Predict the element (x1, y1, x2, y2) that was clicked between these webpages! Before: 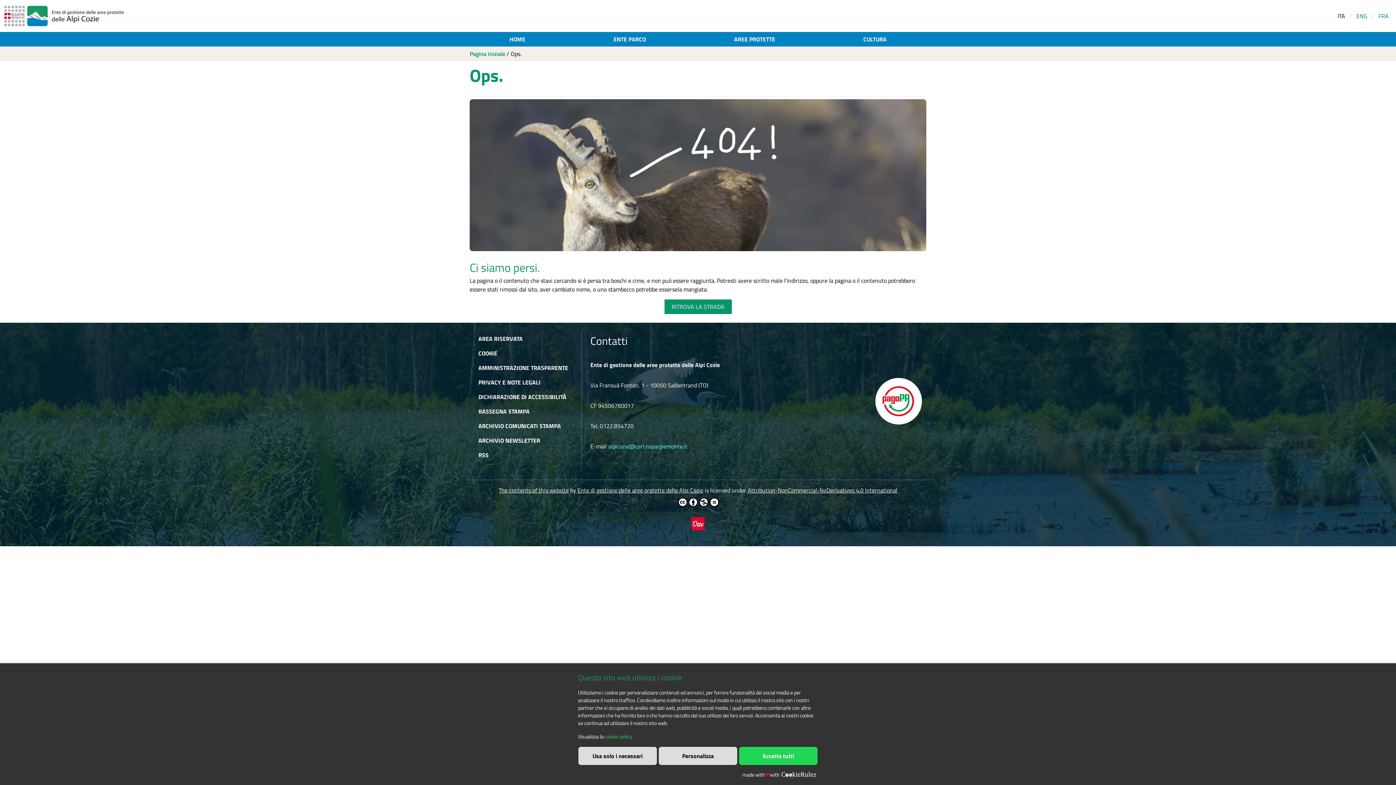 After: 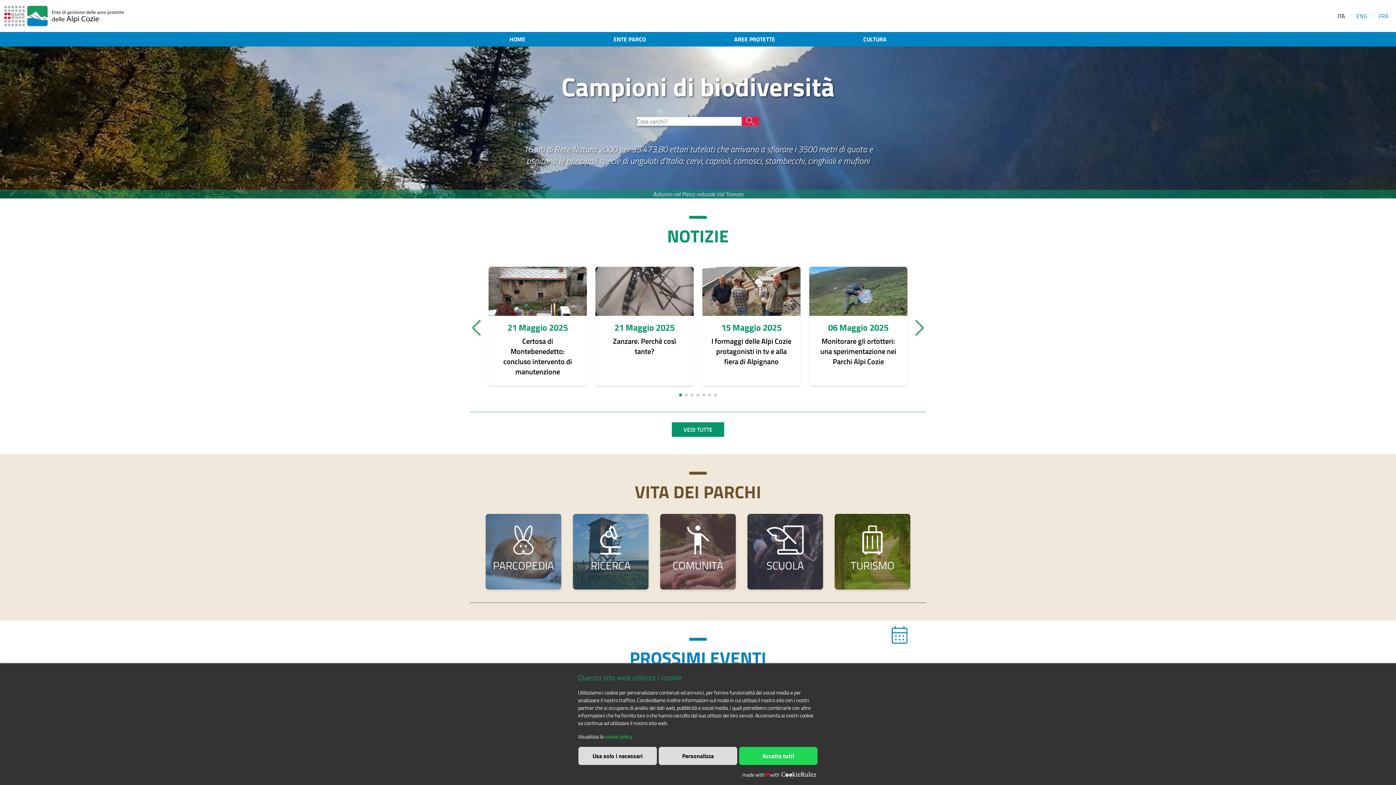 Action: label: HOME bbox: (505, 32, 529, 46)